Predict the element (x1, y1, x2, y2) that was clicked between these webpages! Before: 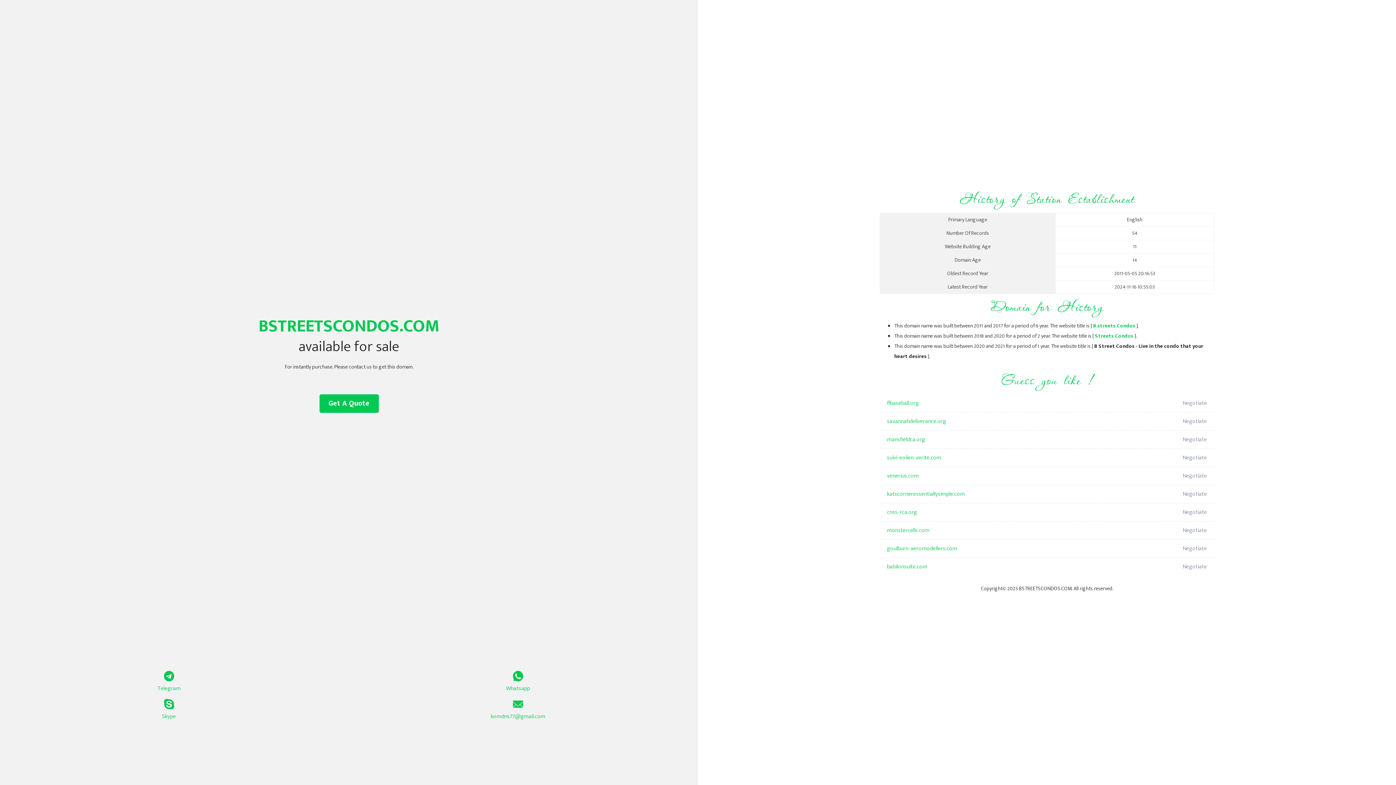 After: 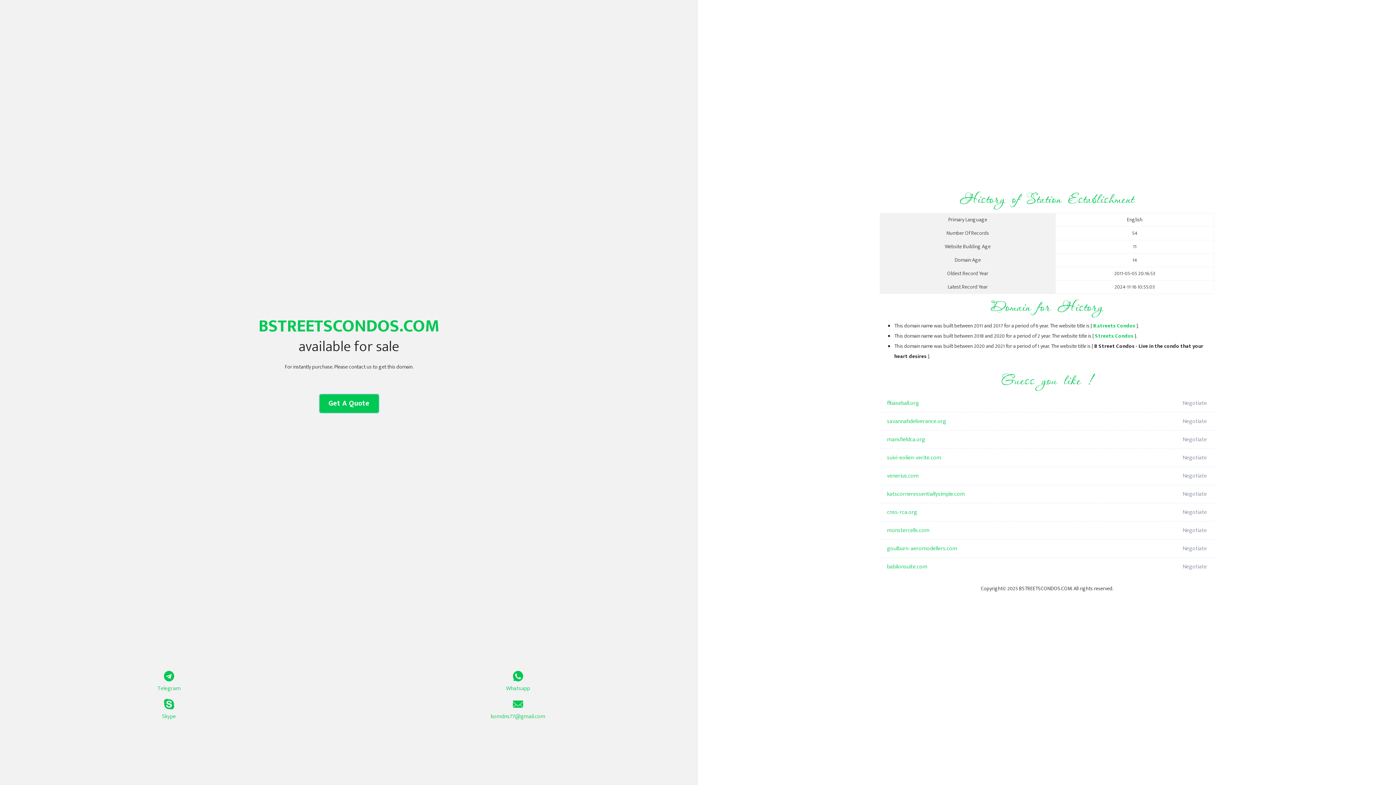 Action: label: Get A Quote bbox: (319, 394, 378, 413)